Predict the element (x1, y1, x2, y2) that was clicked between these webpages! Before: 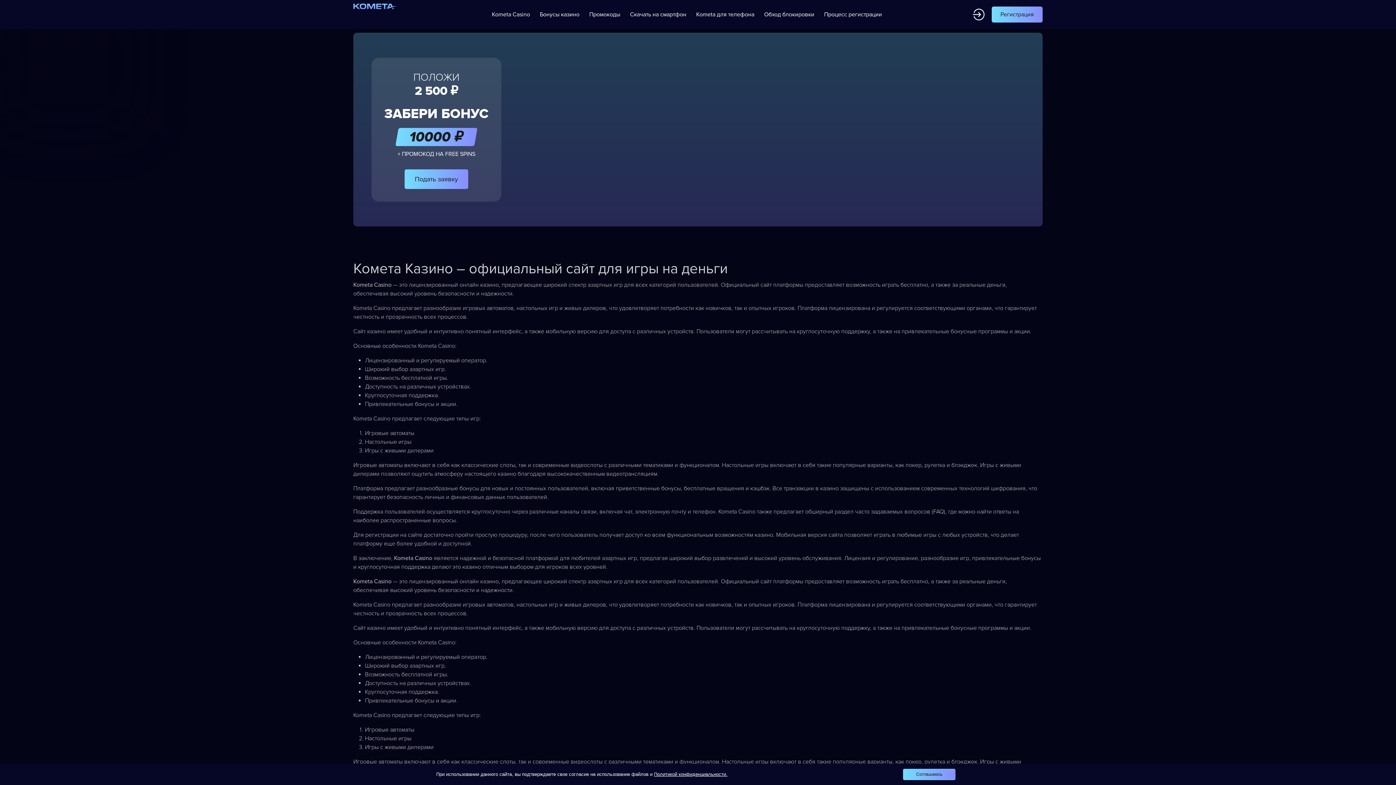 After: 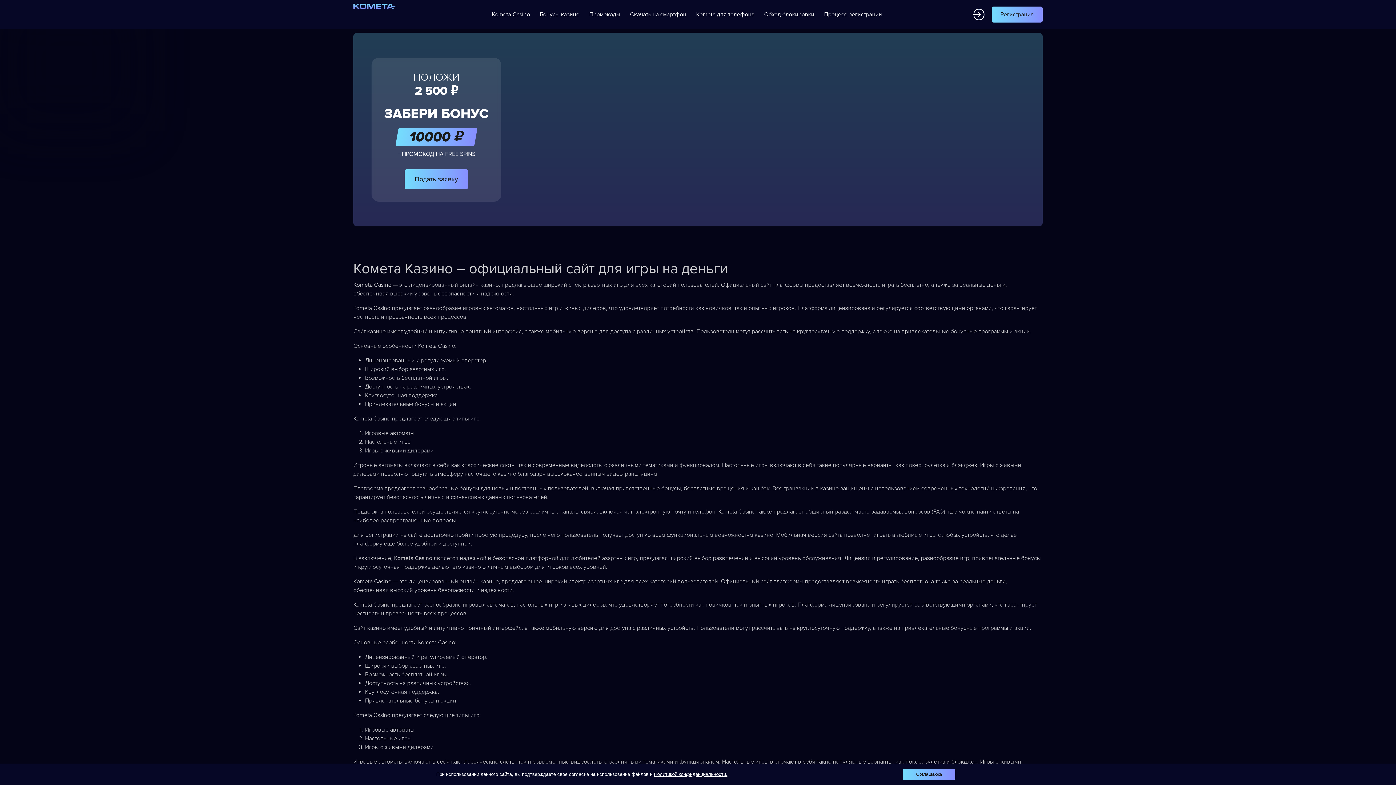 Action: bbox: (488, 6, 534, 22) label: Kometa Casino